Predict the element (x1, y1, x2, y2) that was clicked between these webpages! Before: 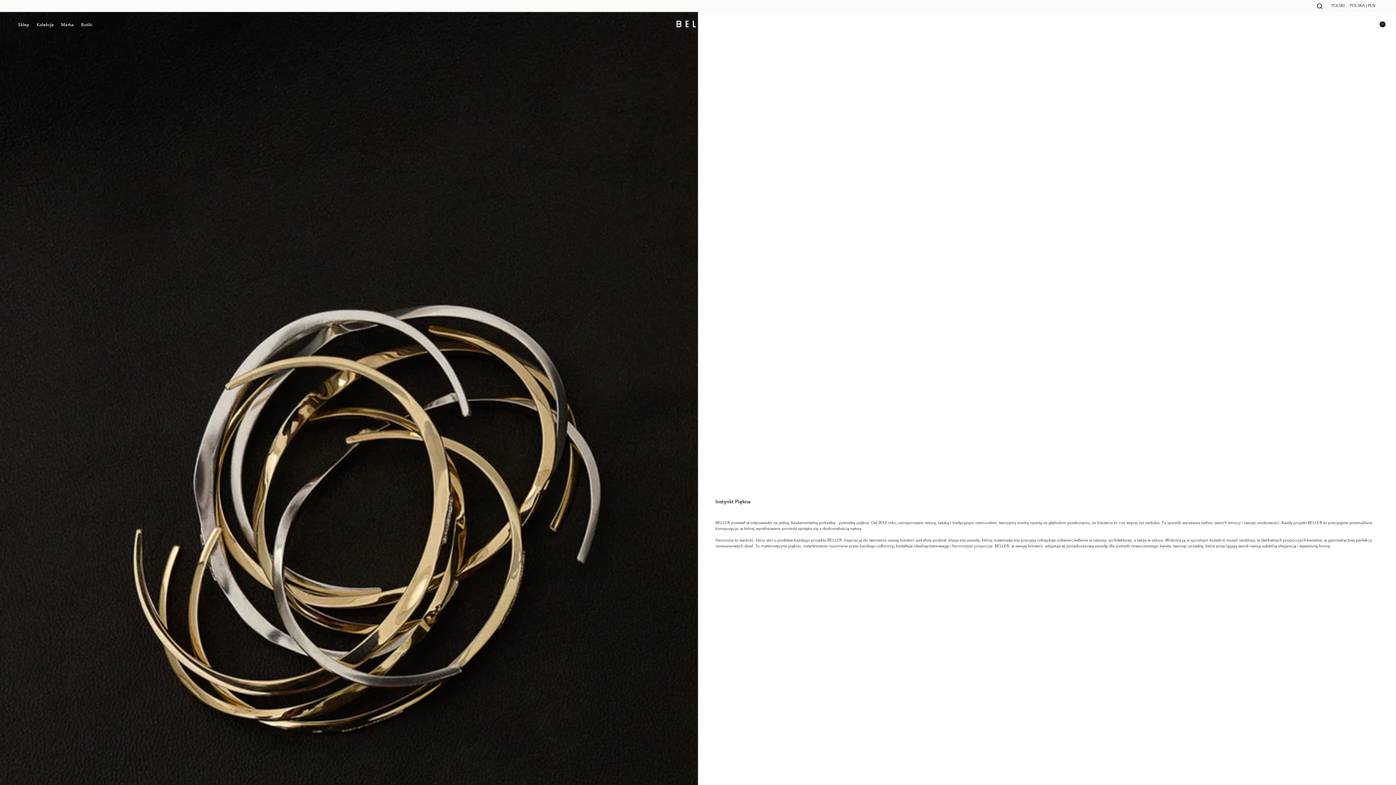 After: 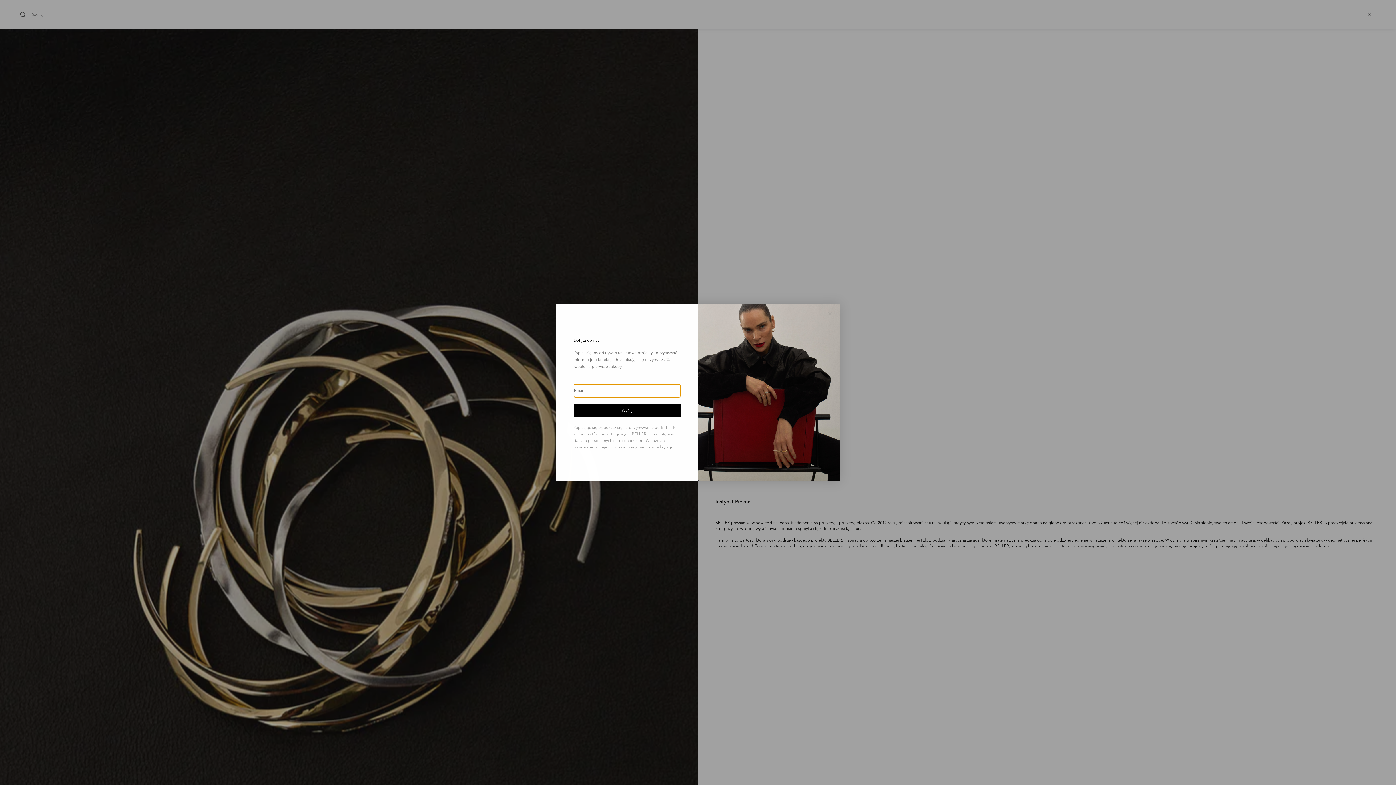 Action: bbox: (1314, 3, 1325, 8) label: close